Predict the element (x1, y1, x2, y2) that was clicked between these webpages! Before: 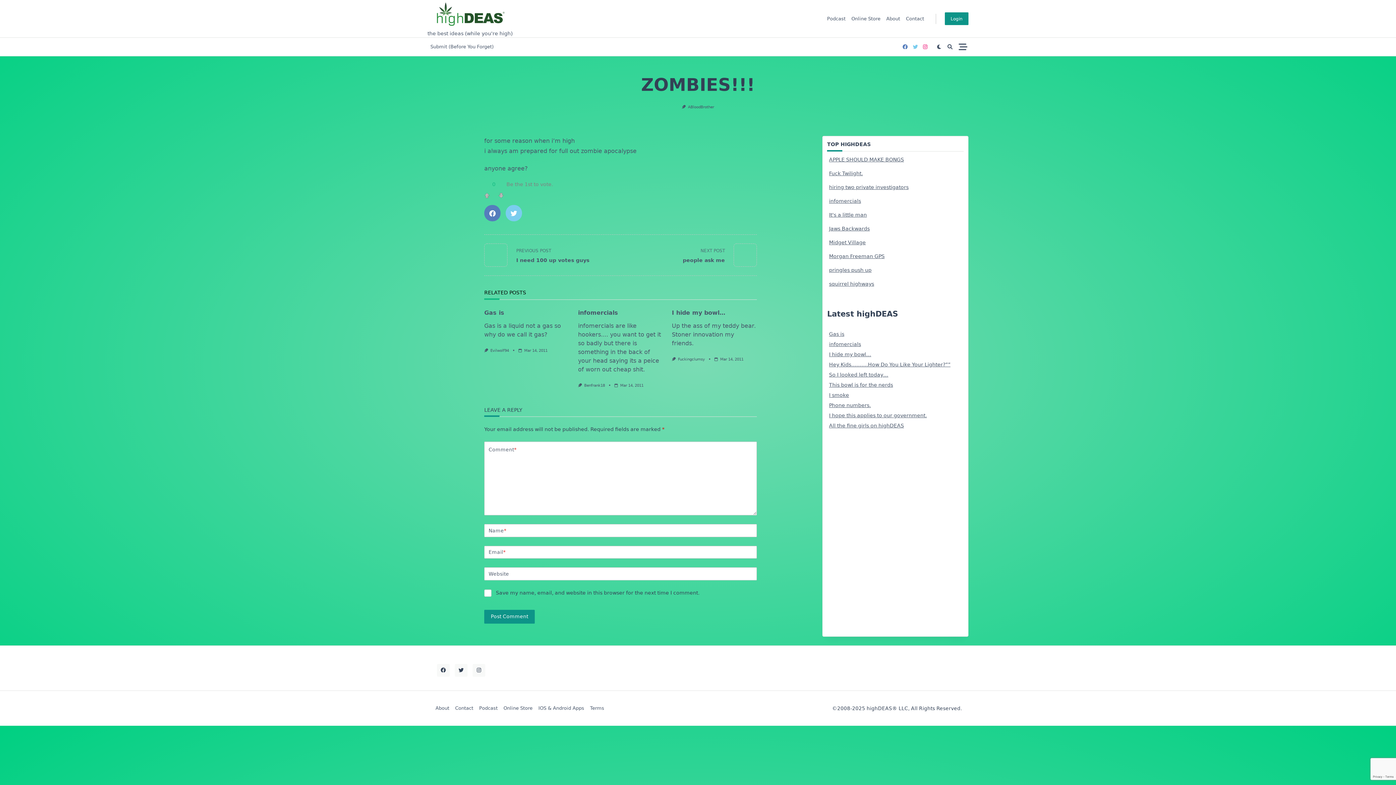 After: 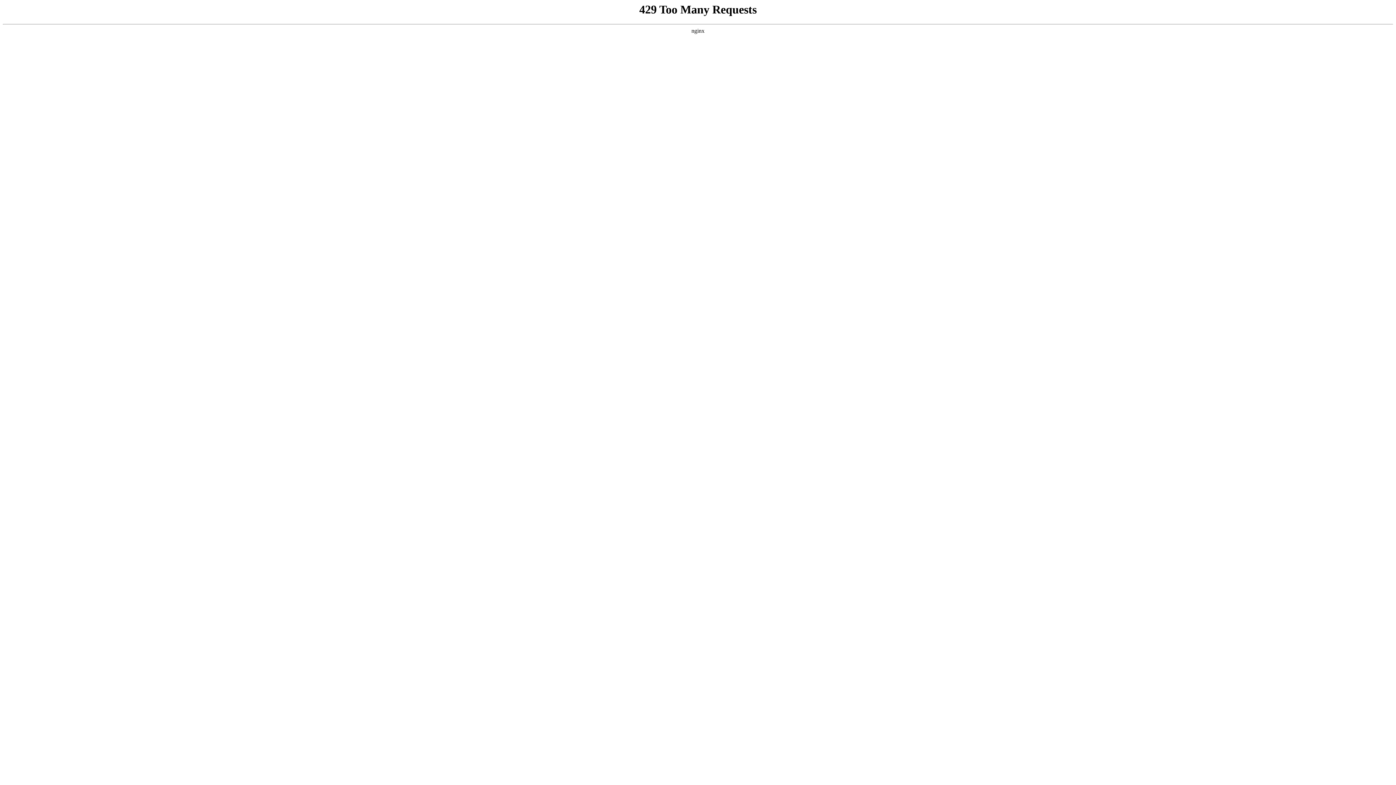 Action: label: Fuckingclumsy bbox: (678, 357, 705, 361)